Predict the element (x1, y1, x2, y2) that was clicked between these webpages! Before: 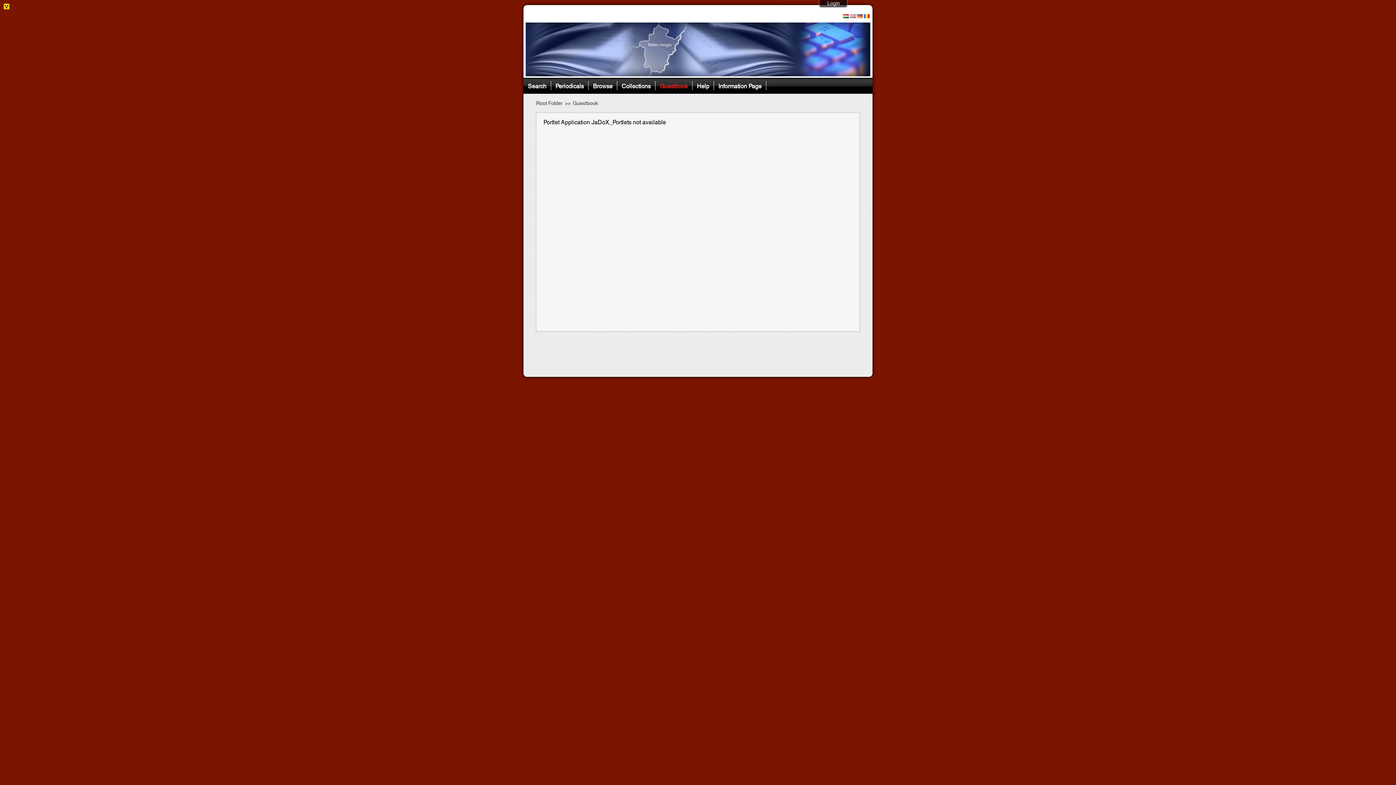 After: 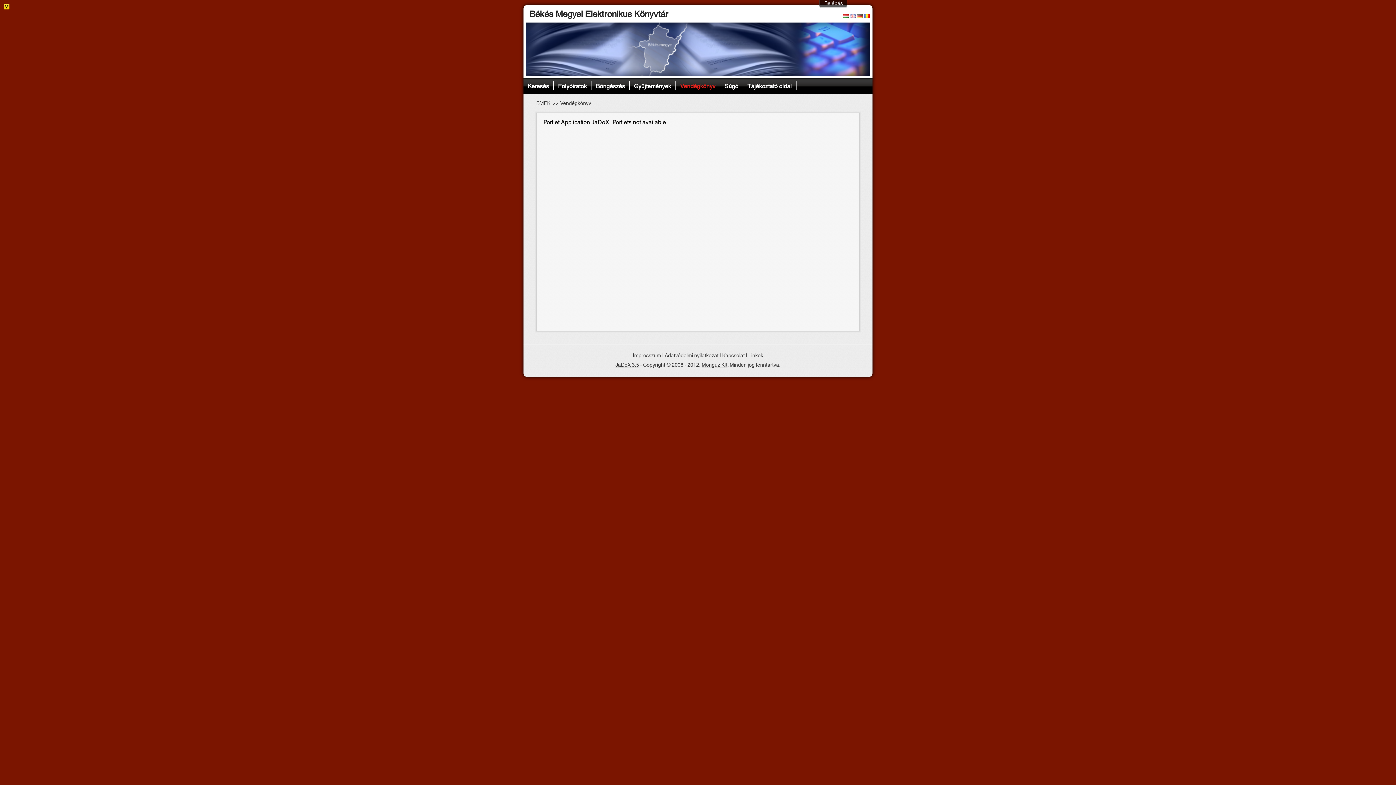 Action: bbox: (843, 12, 849, 20)